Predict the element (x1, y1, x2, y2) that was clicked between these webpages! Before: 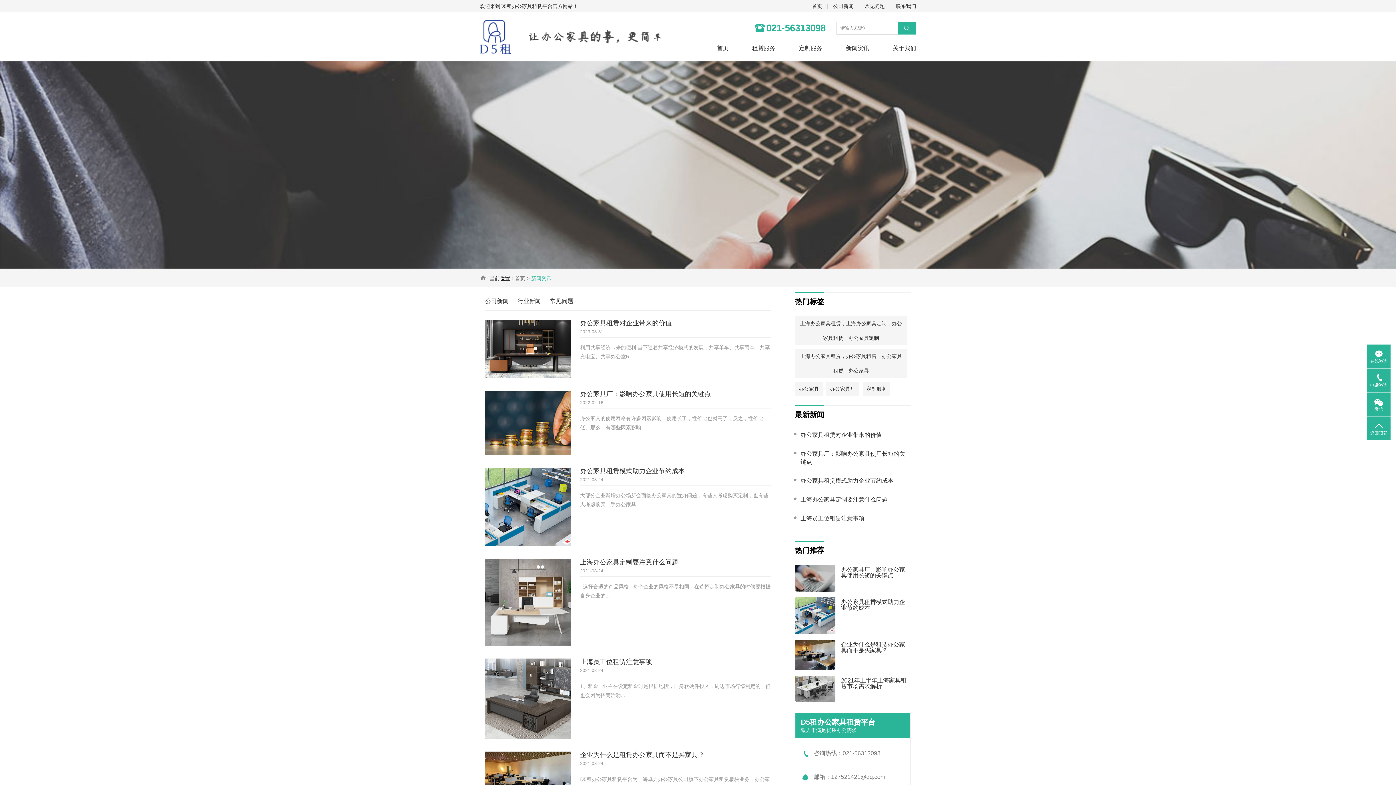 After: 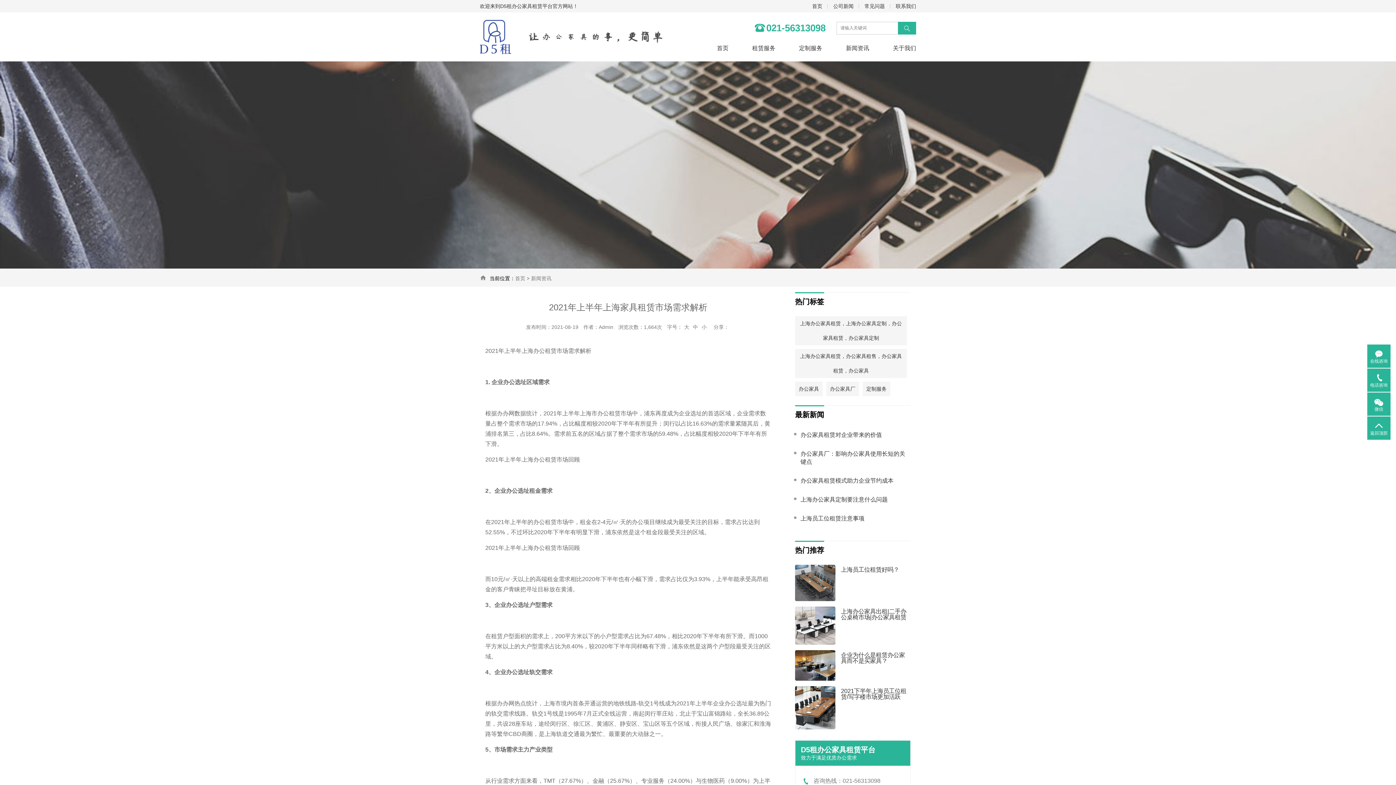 Action: bbox: (795, 675, 910, 702) label: 2021年上半年上海家具租赁市场需求解析